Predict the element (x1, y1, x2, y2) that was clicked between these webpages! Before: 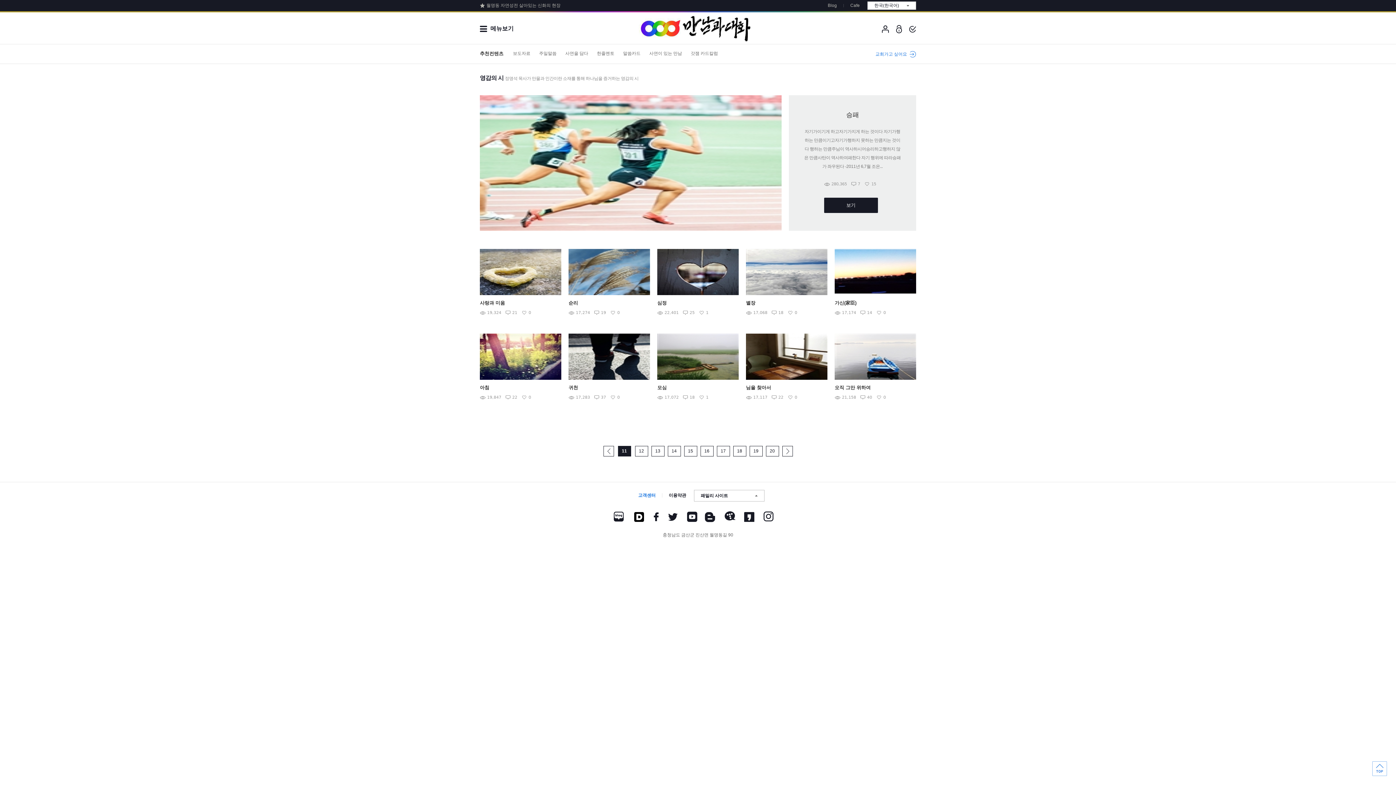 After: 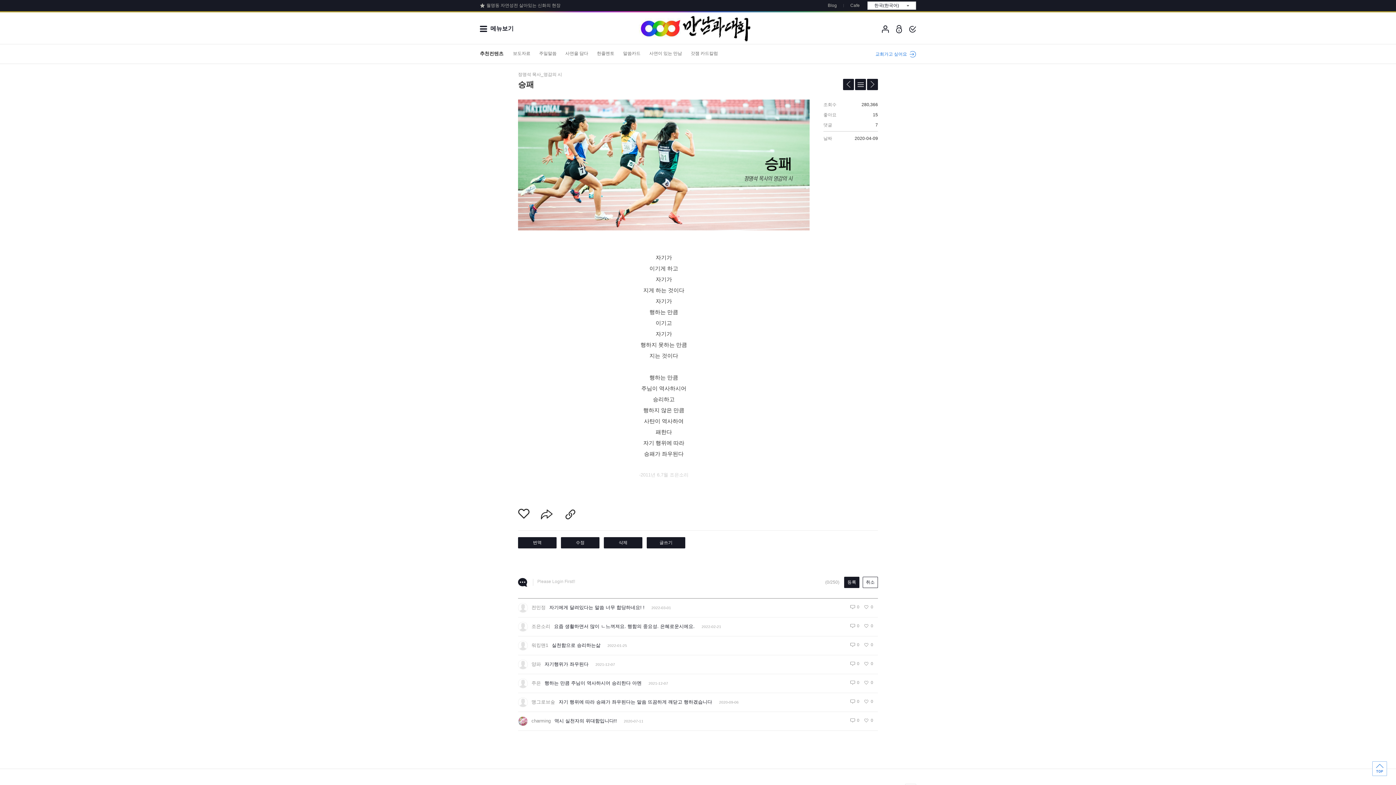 Action: bbox: (824, 197, 878, 212) label: 보기